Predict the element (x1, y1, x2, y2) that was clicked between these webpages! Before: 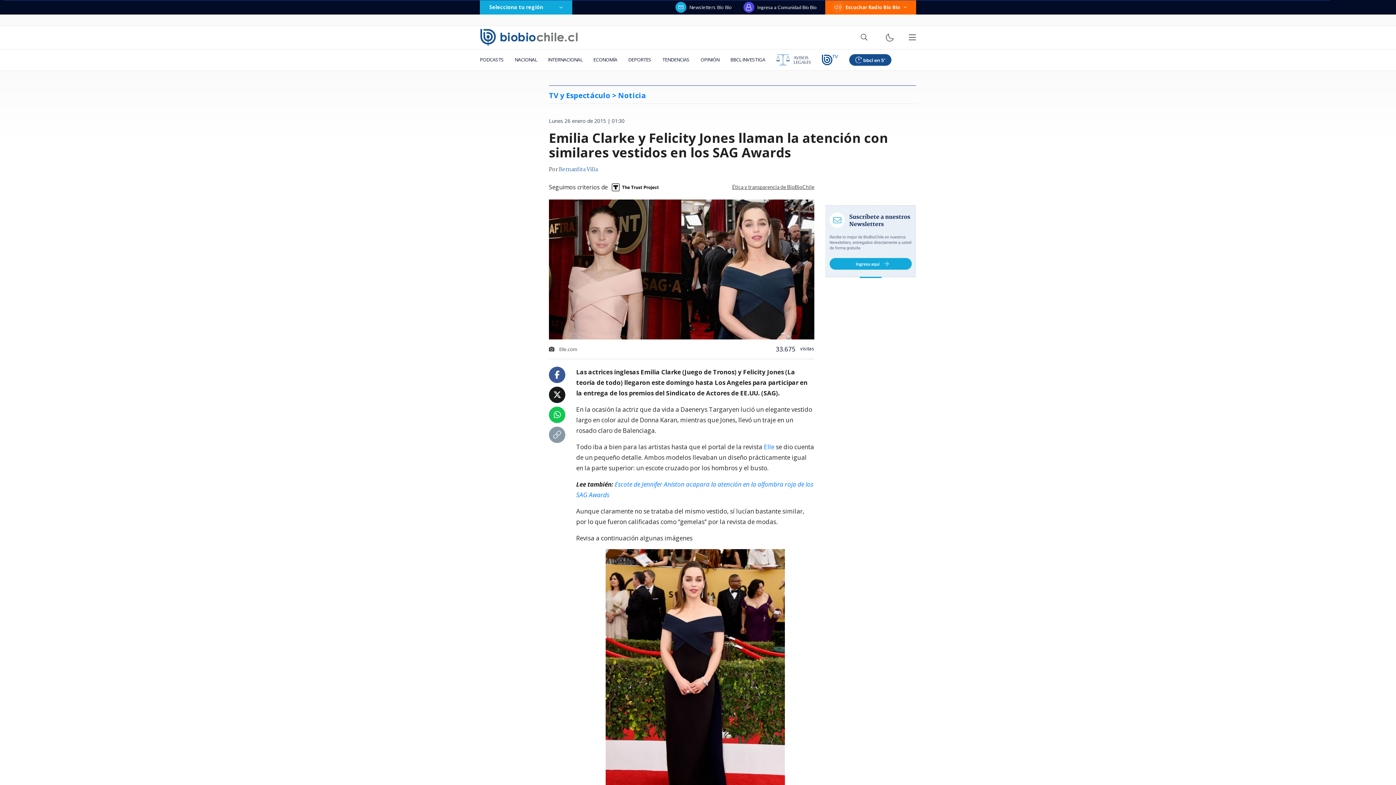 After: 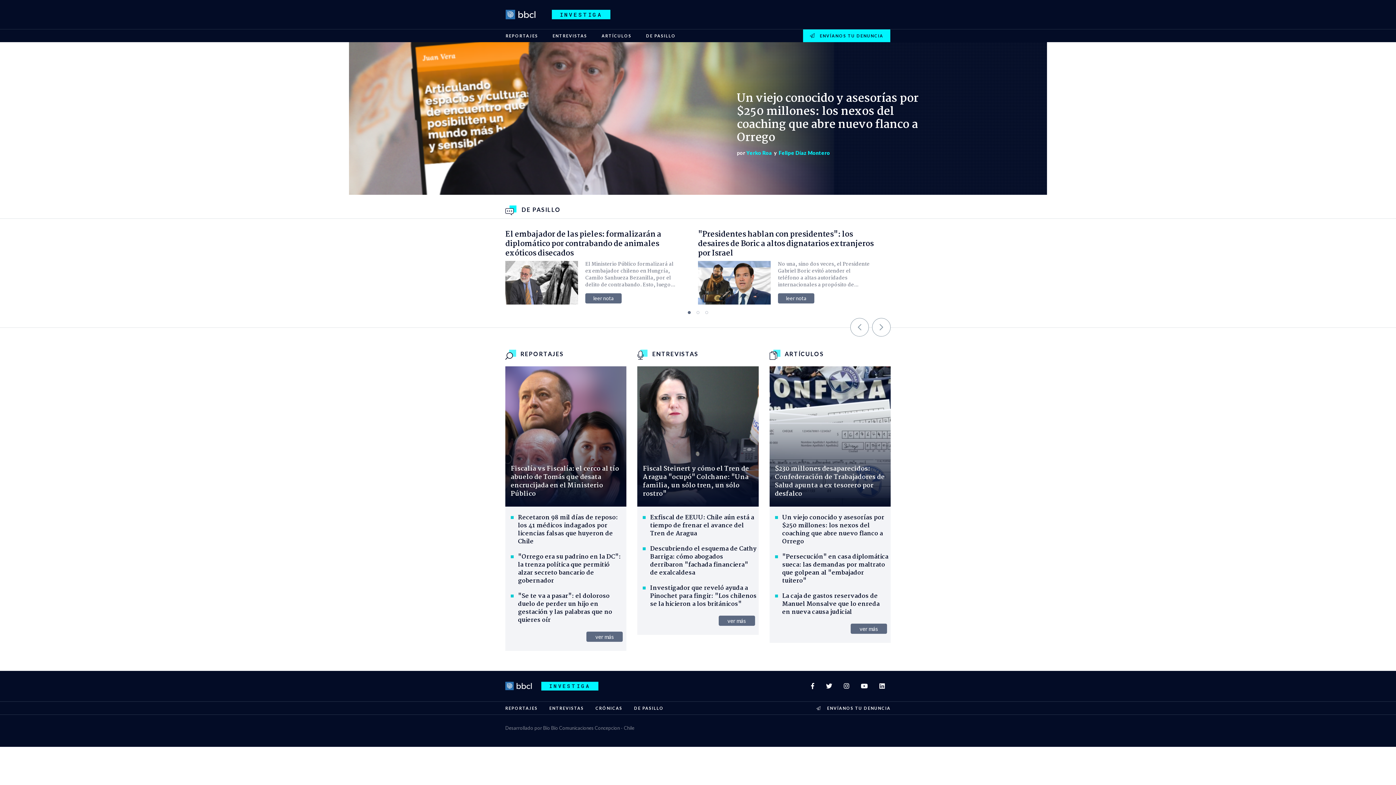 Action: label: BBCL INVESTIGA bbox: (725, 49, 770, 70)